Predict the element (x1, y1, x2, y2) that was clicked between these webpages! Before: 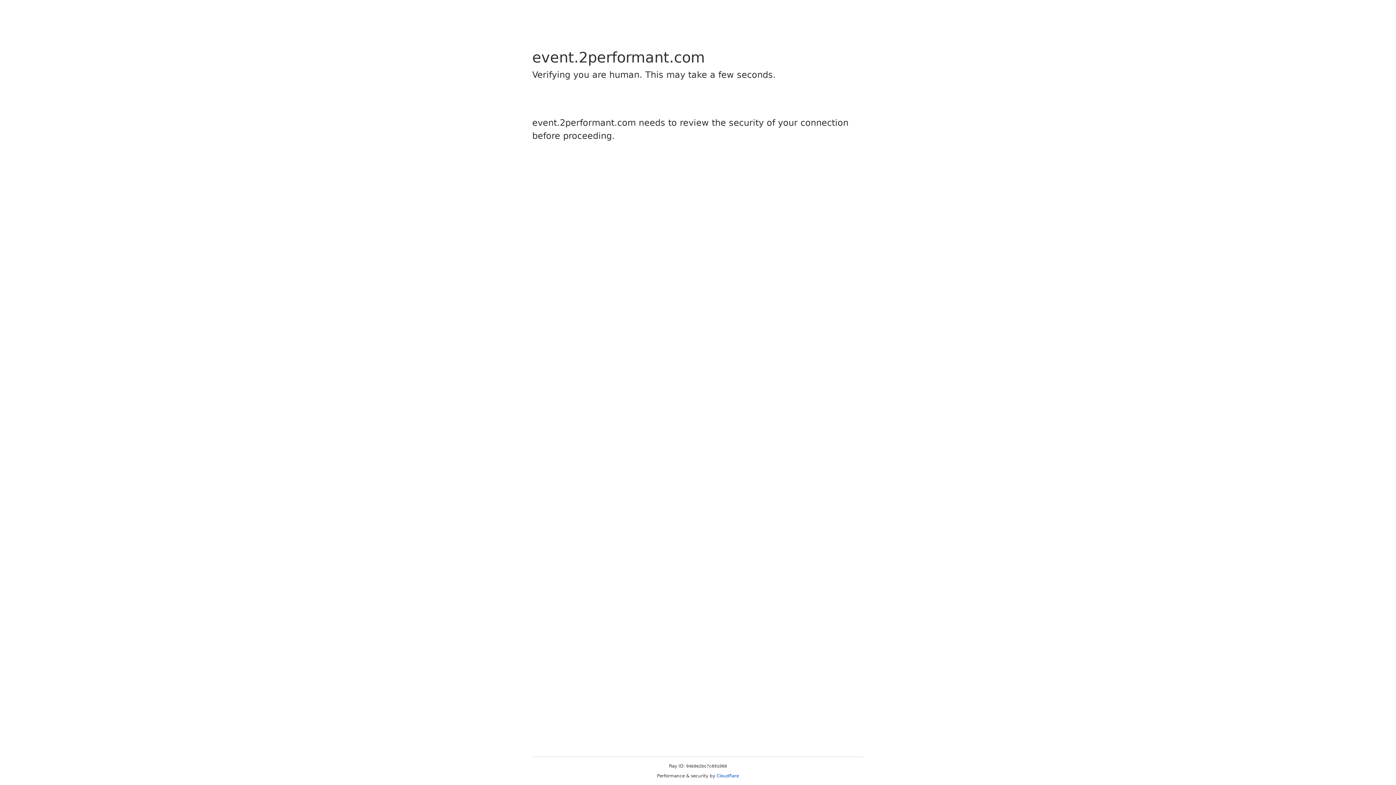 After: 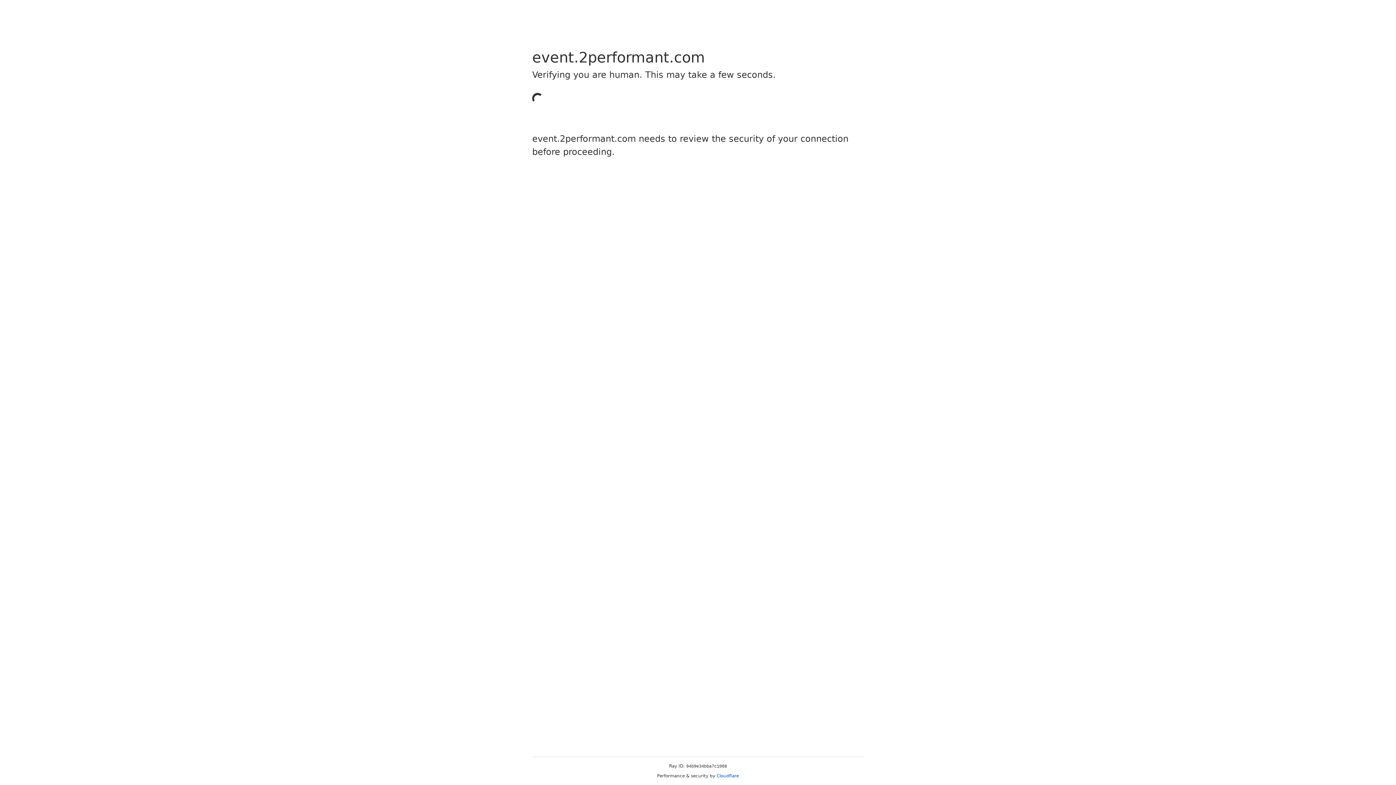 Action: label: Cloudflare bbox: (716, 773, 739, 778)